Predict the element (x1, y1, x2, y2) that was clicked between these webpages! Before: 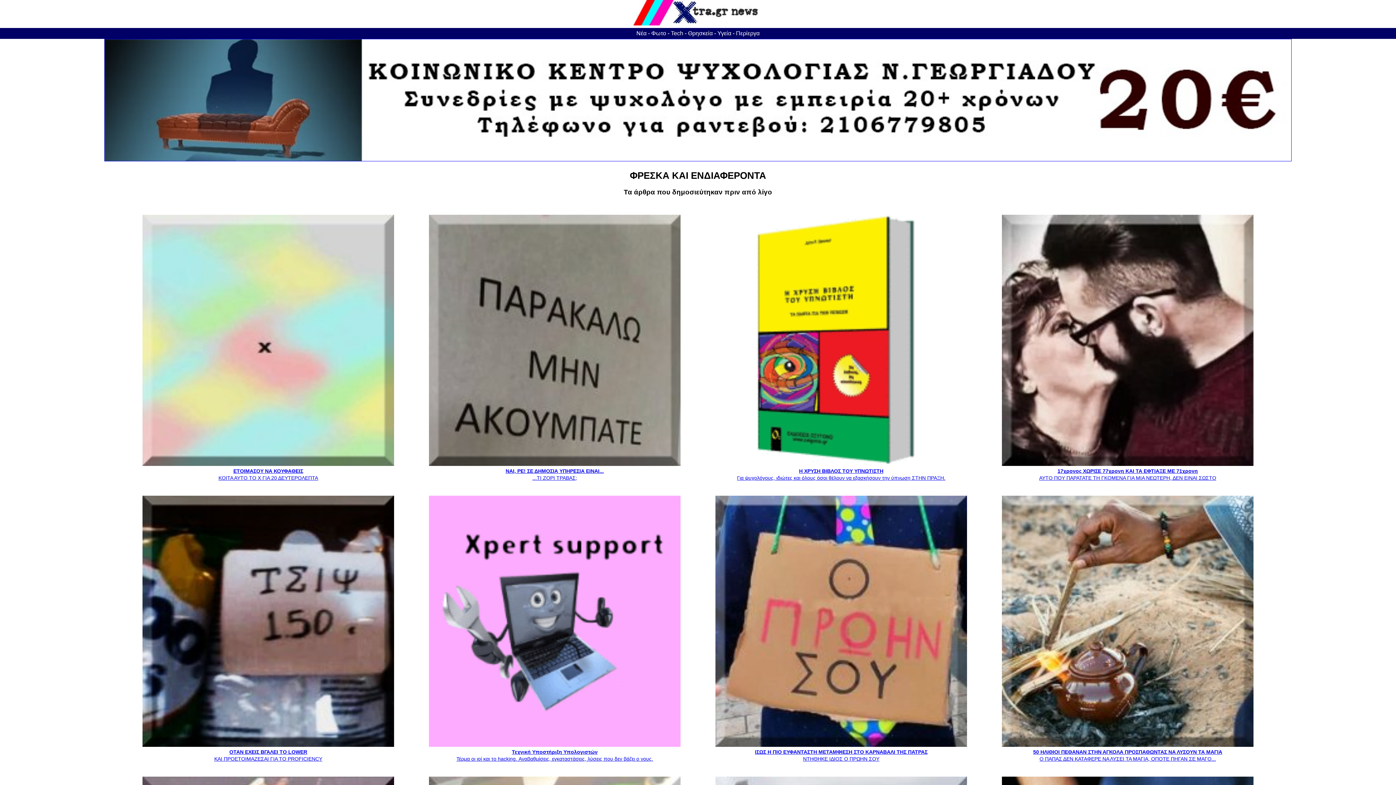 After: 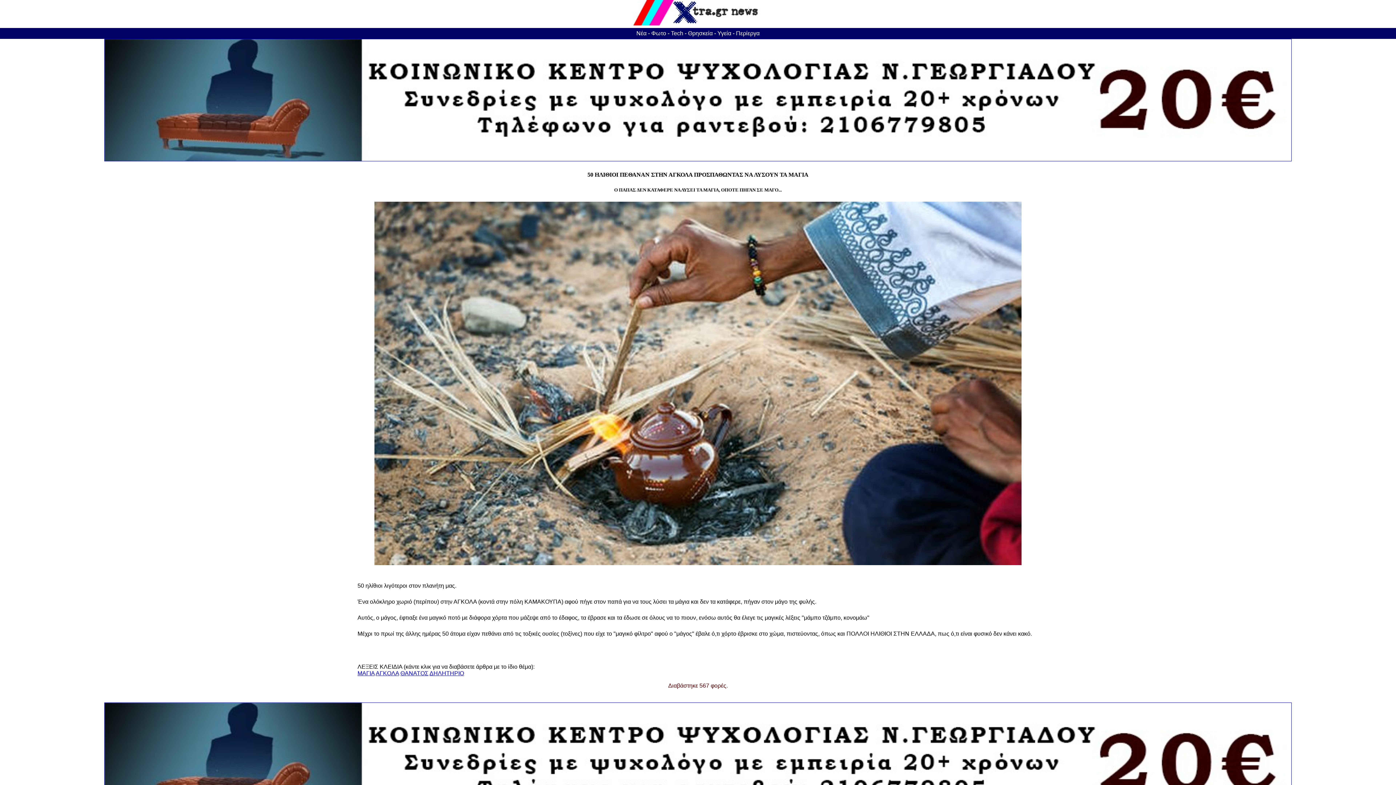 Action: bbox: (1002, 742, 1253, 762) label: 
50 ΗΛΙΘΙΟΙ ΠΕΘΑΝΑΝ ΣΤΗΝ ΑΓΚΟΛΑ ΠΡΟΣΠΑΘΩΝΤΑΣ ΝΑ ΛΥΣΟΥΝ ΤΑ ΜΑΓΙΑ
Ο ΠΑΠΑΣ ΔΕΝ ΚΑΤΑΦΕΡΕ ΝΑ ΛΥΣΕΙ ΤΑ ΜΑΓΙΑ, ΟΠΟΤΕ ΠΗΓΑΝ ΣΕ ΜΑΓΟ...